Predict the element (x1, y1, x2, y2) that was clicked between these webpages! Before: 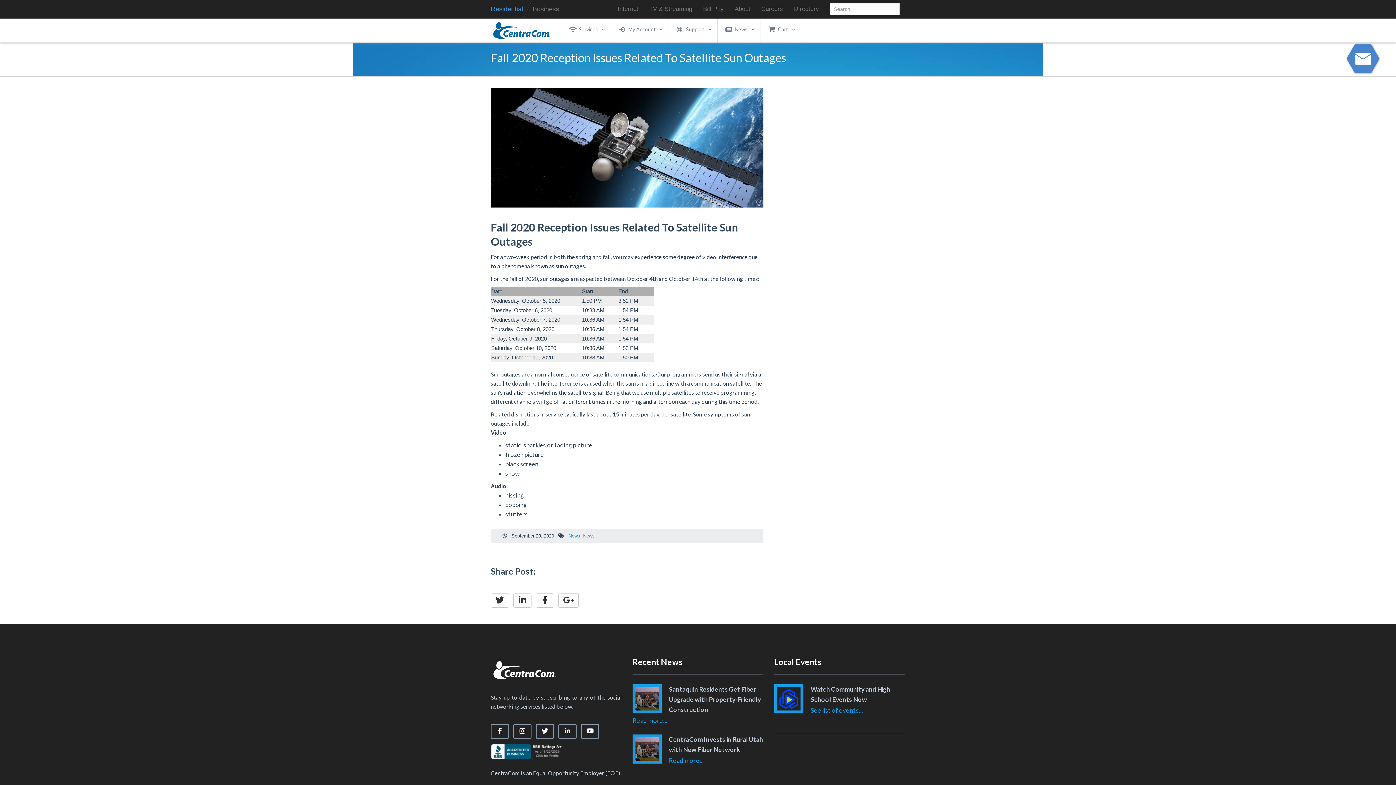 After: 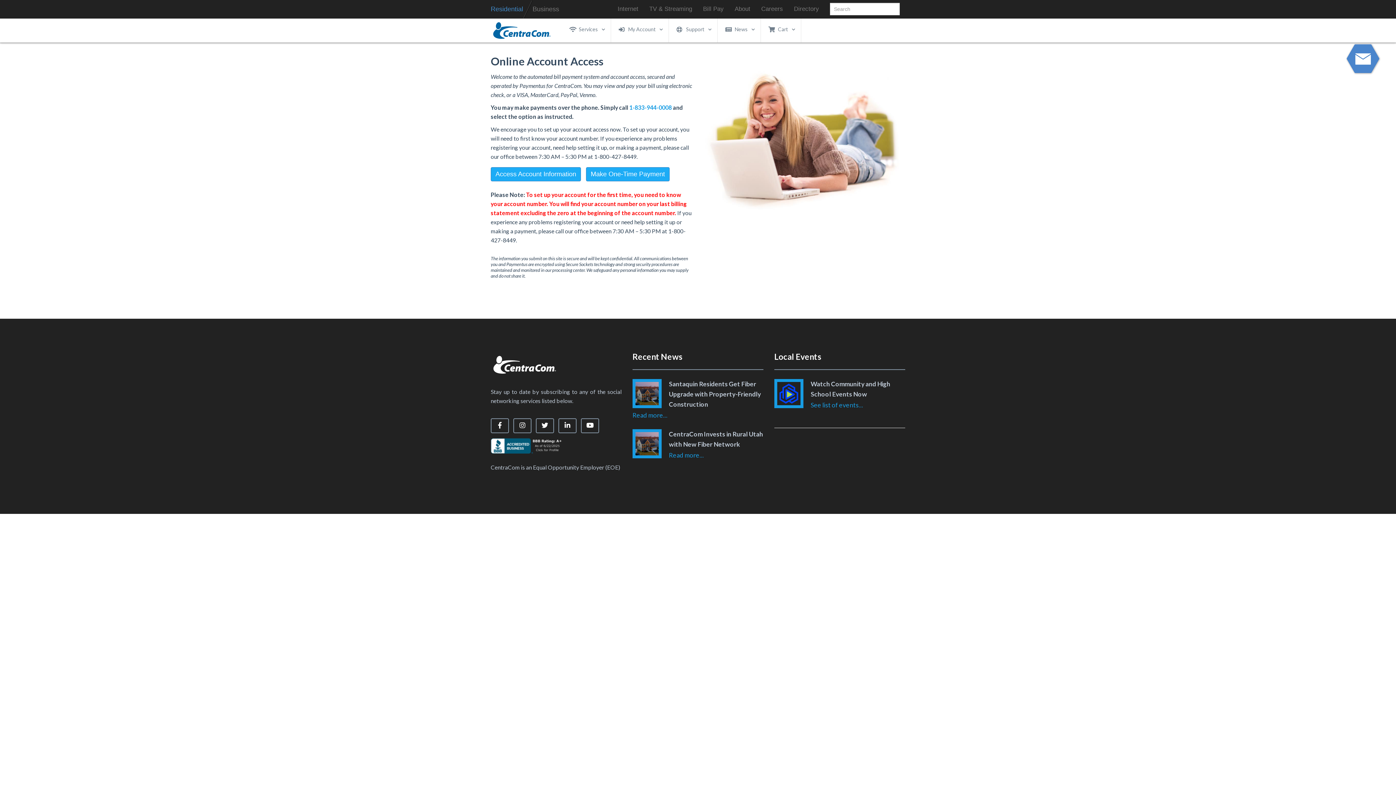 Action: bbox: (697, 0, 729, 18) label: Bill Pay